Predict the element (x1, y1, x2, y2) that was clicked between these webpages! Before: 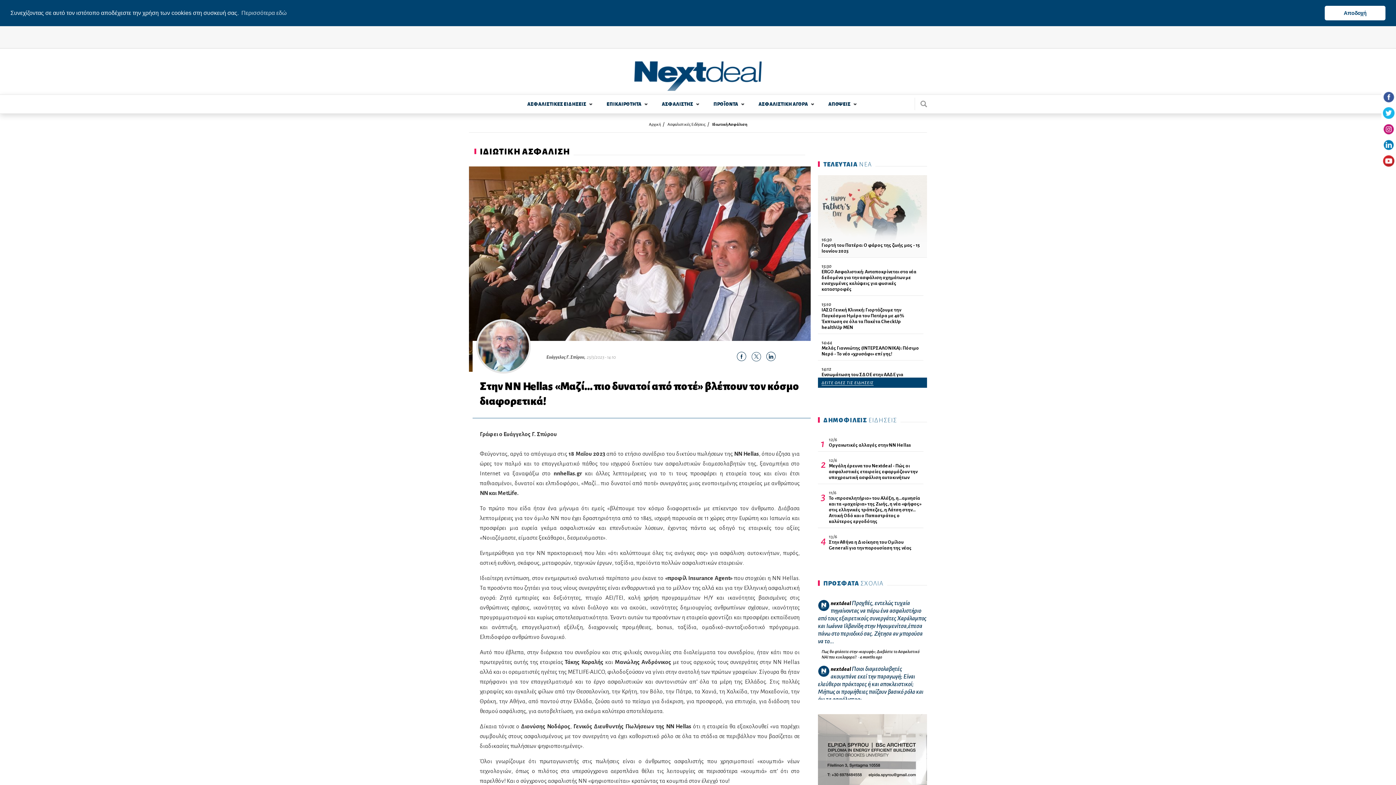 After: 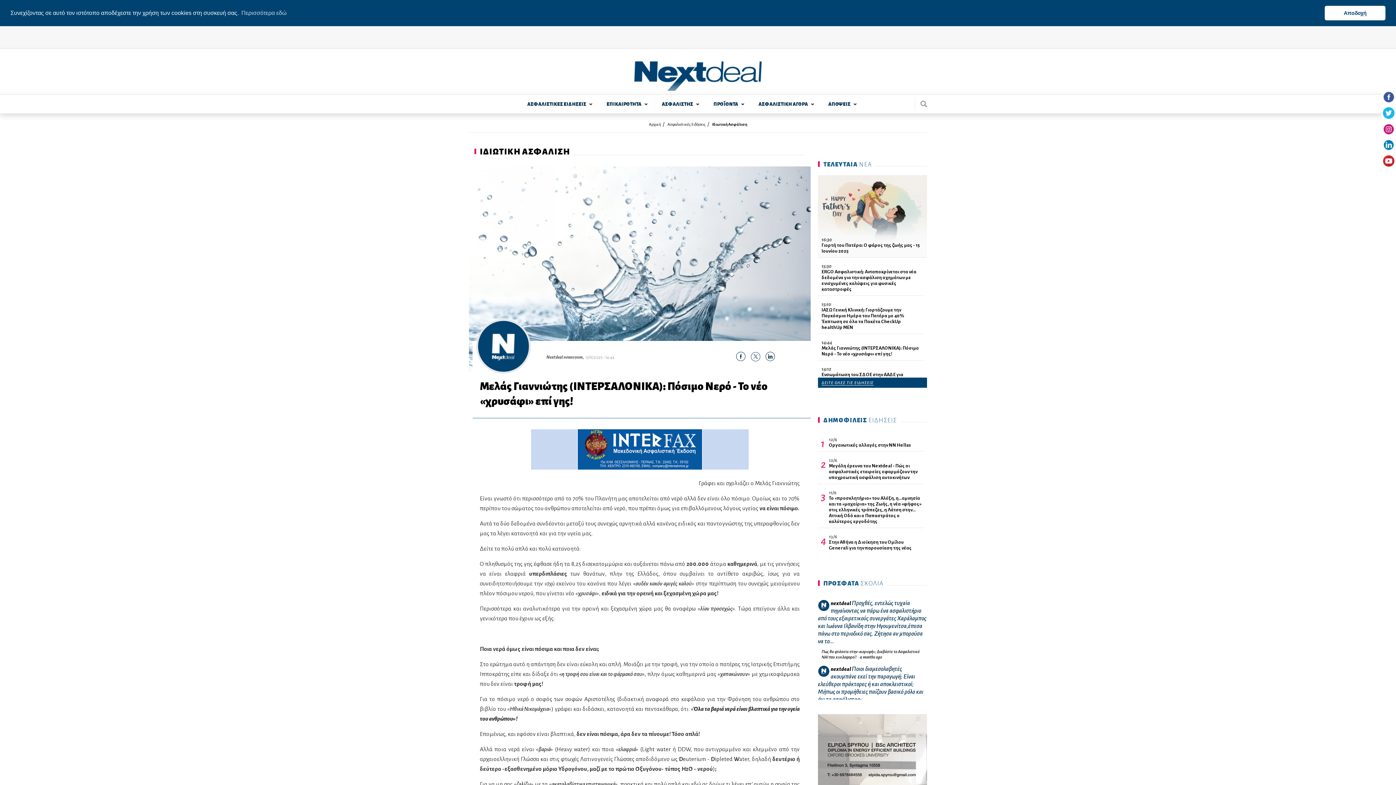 Action: bbox: (818, 345, 923, 357) label: Μελάς Γιαννιώτης (ΙΝΤΕΡΣΑΛΟΝΙΚΑ): Πόσιμο Νερό - Το νέο «χρυσάφι» επί γης!